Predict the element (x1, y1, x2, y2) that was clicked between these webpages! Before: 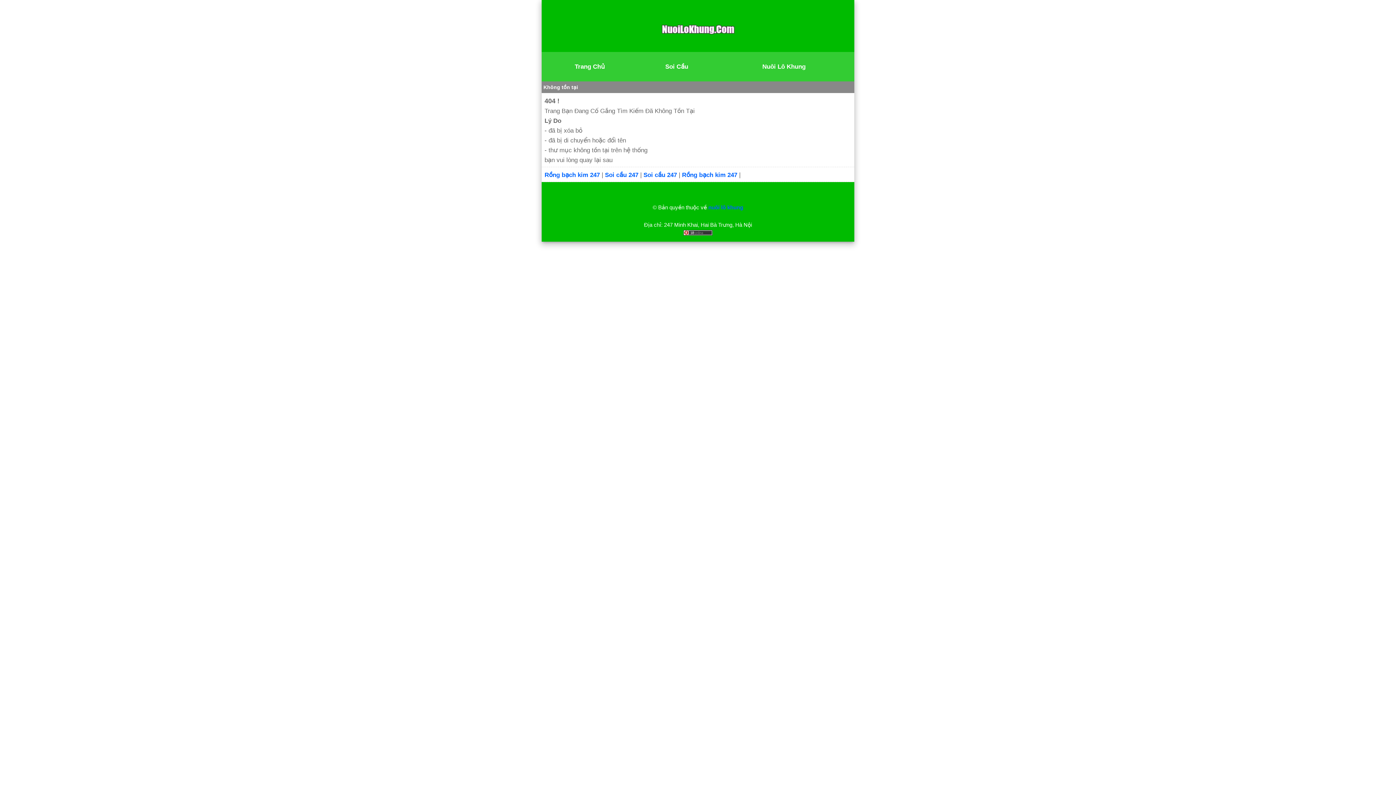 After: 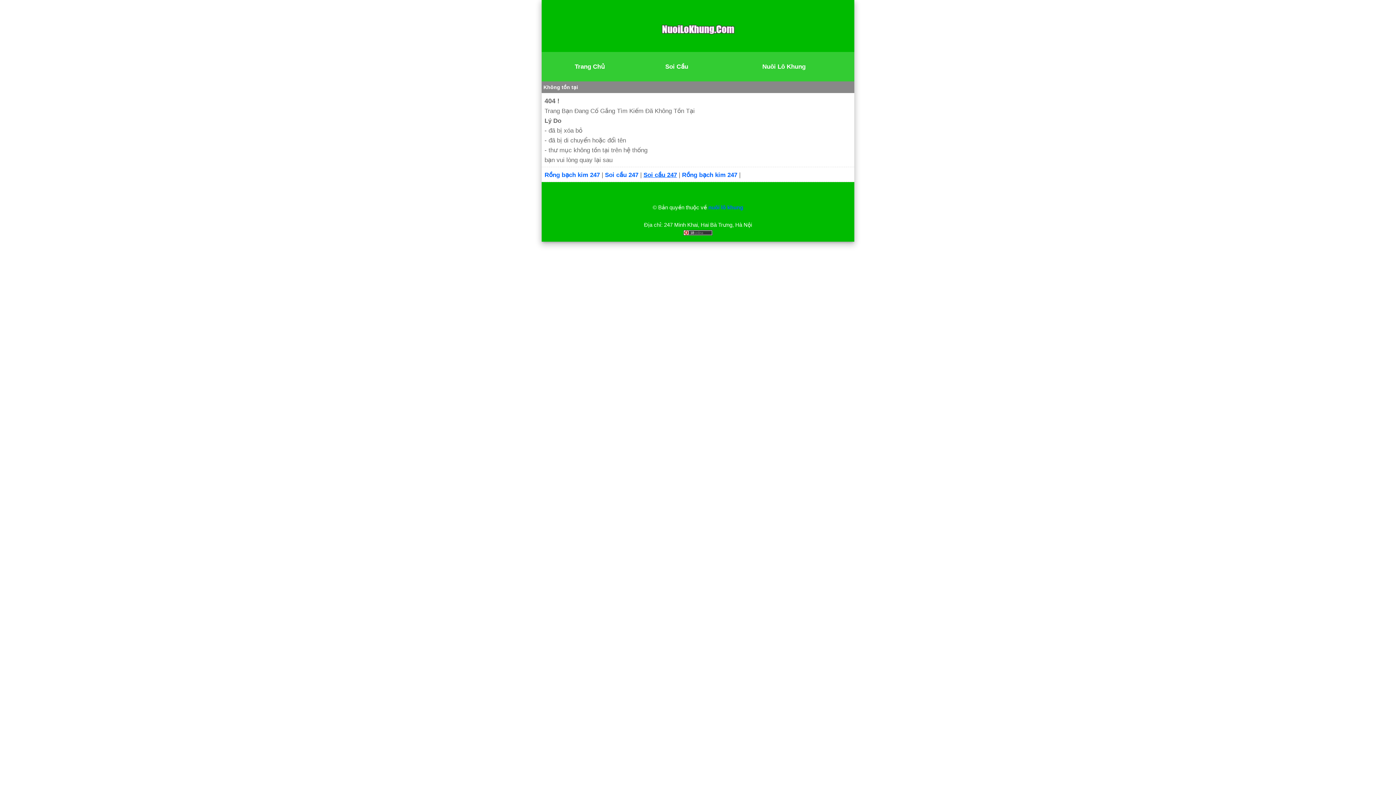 Action: label: Soi cầu 247 bbox: (643, 171, 677, 178)